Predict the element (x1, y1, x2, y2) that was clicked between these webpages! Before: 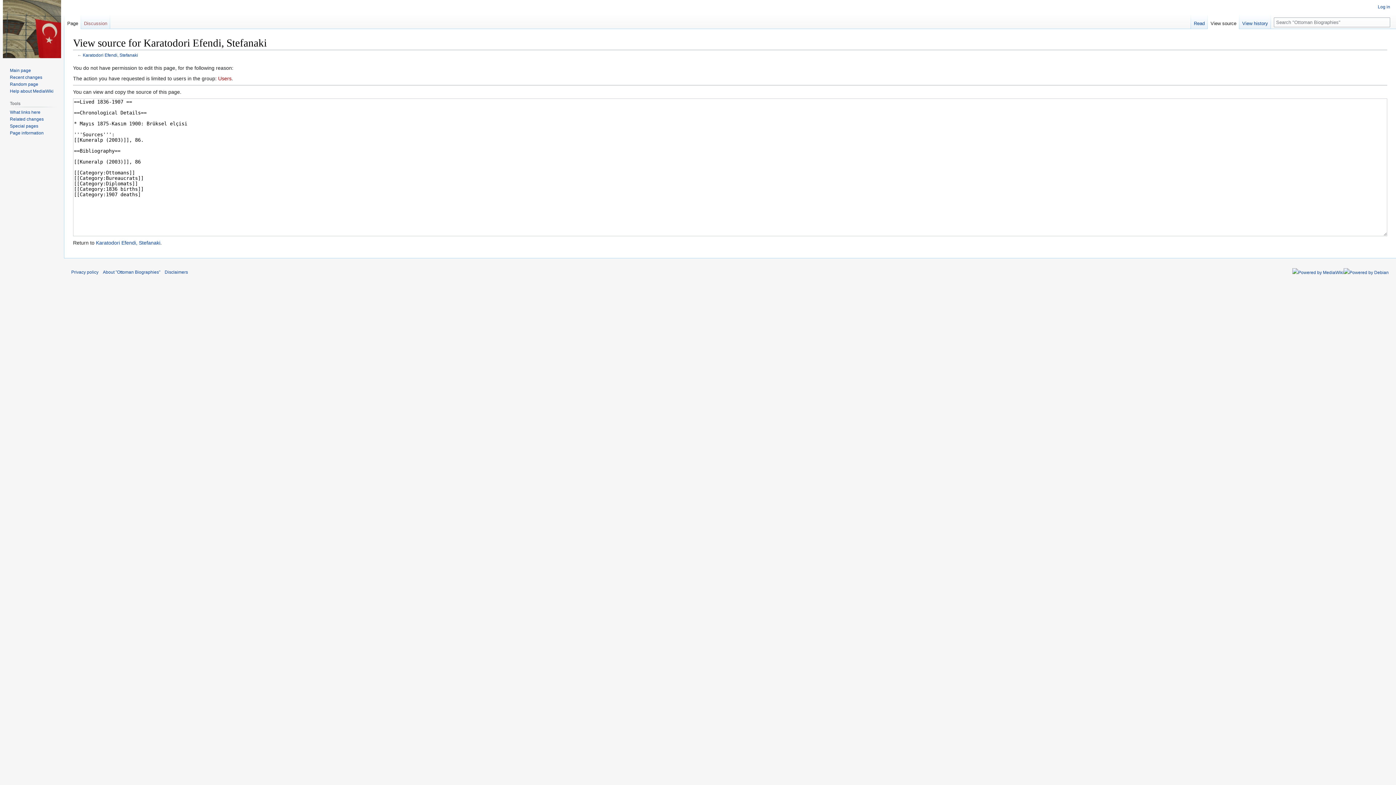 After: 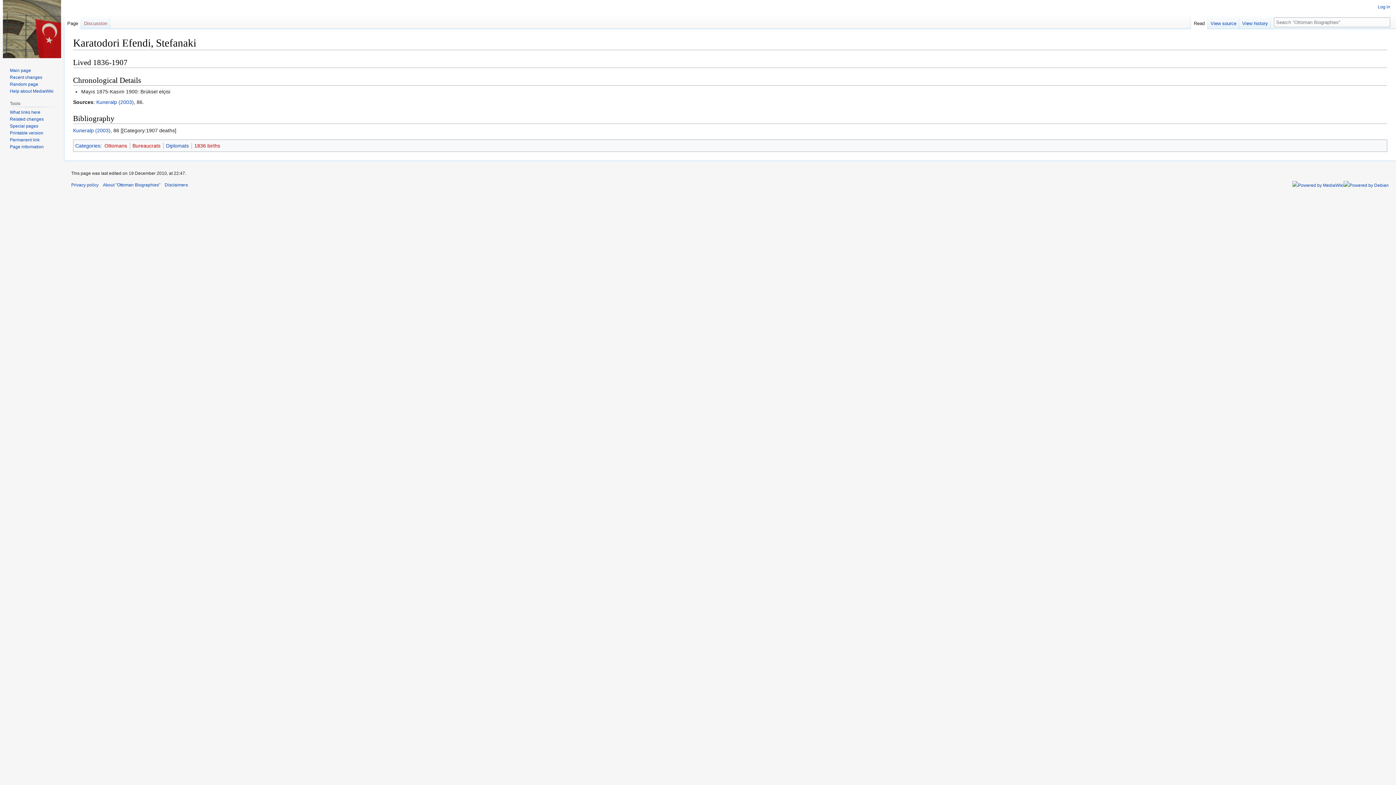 Action: bbox: (96, 240, 160, 245) label: Karatodori Efendi, Stefanaki